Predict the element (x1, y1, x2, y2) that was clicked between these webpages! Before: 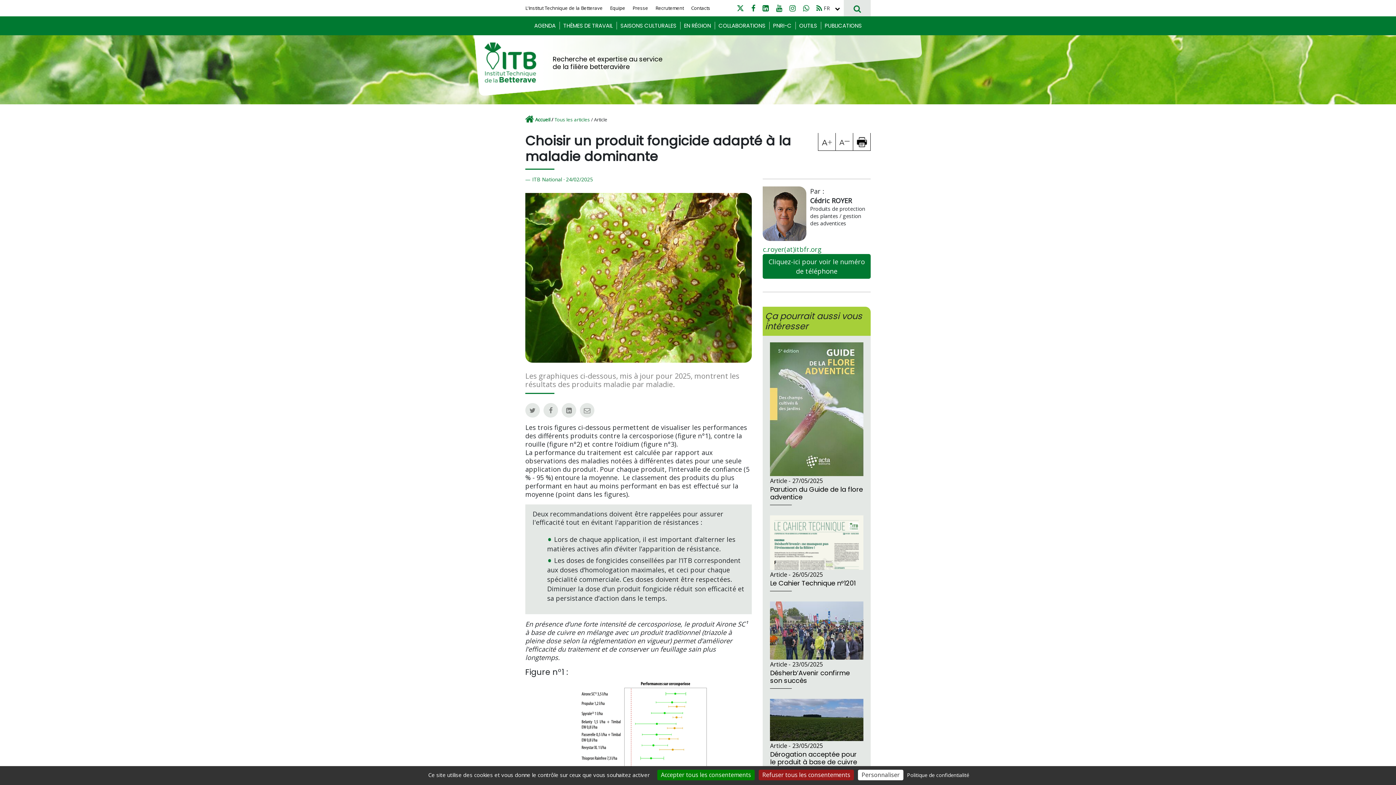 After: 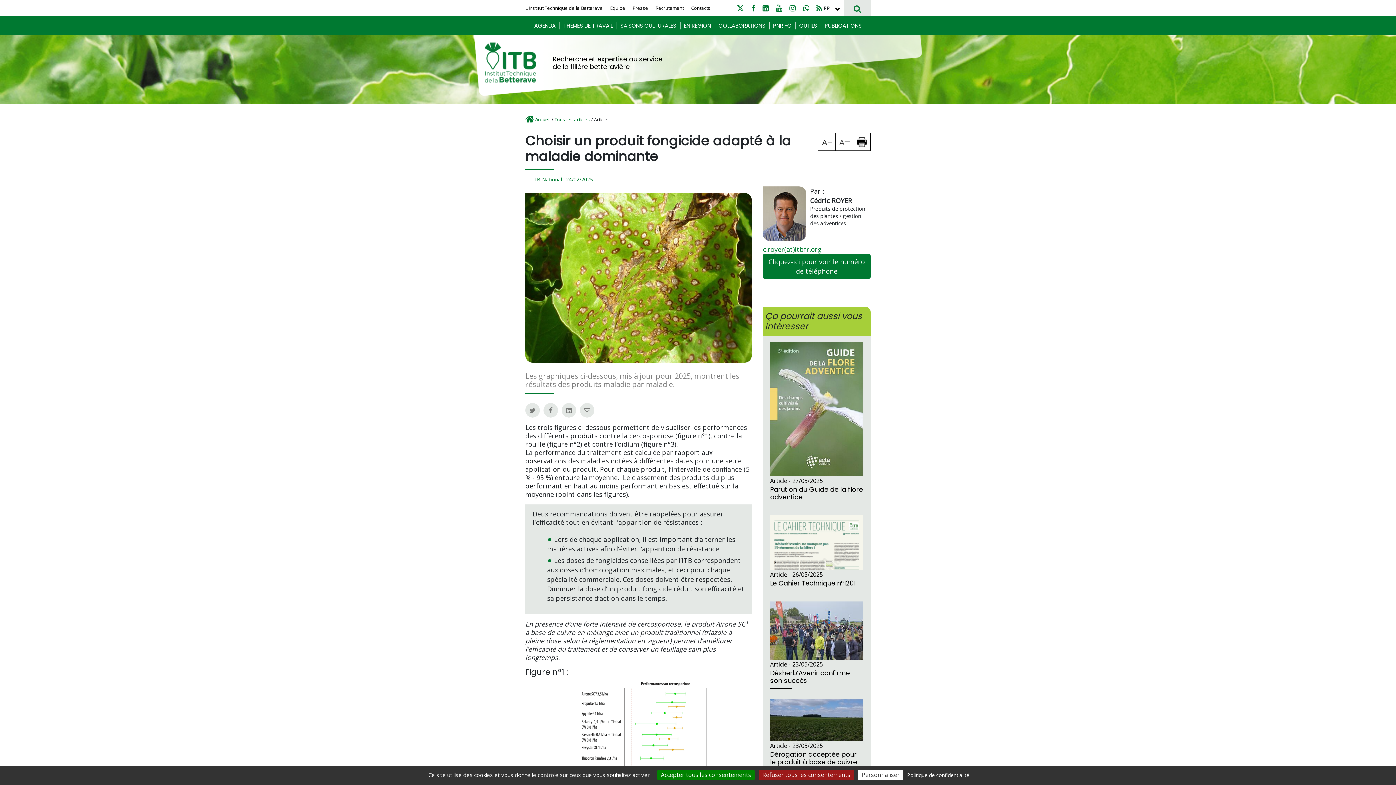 Action: bbox: (789, 3, 795, 13)